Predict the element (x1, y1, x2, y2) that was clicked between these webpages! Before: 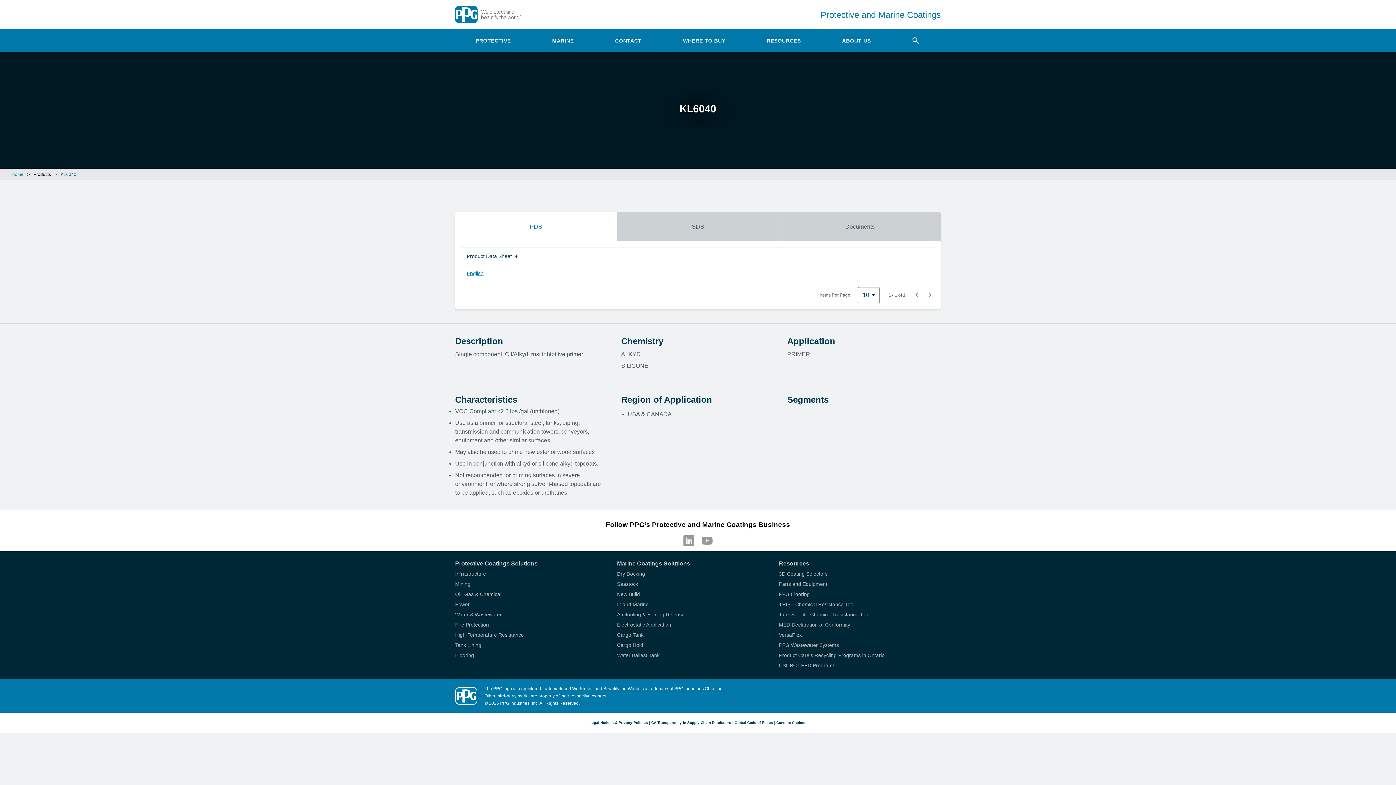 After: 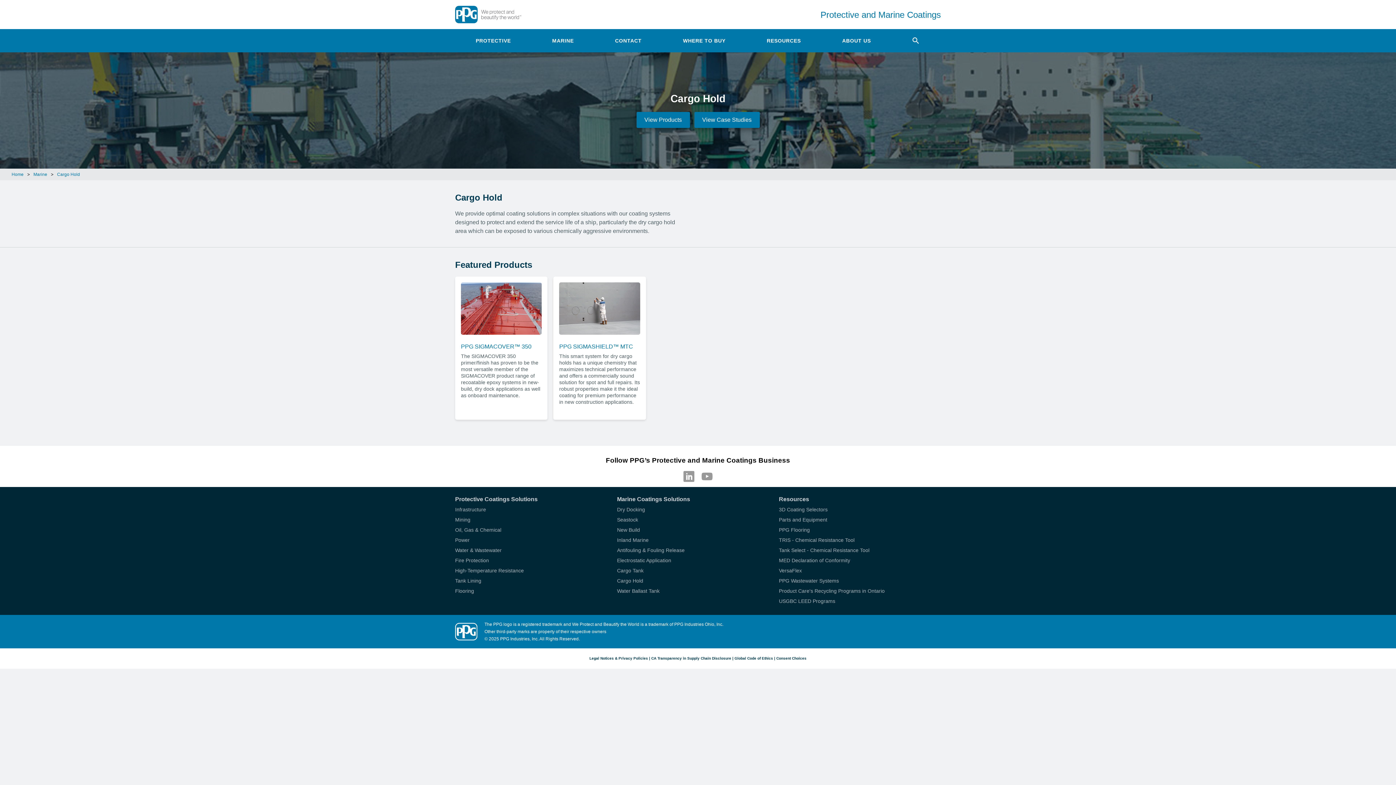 Action: label: Cargo Hold bbox: (617, 640, 643, 650)